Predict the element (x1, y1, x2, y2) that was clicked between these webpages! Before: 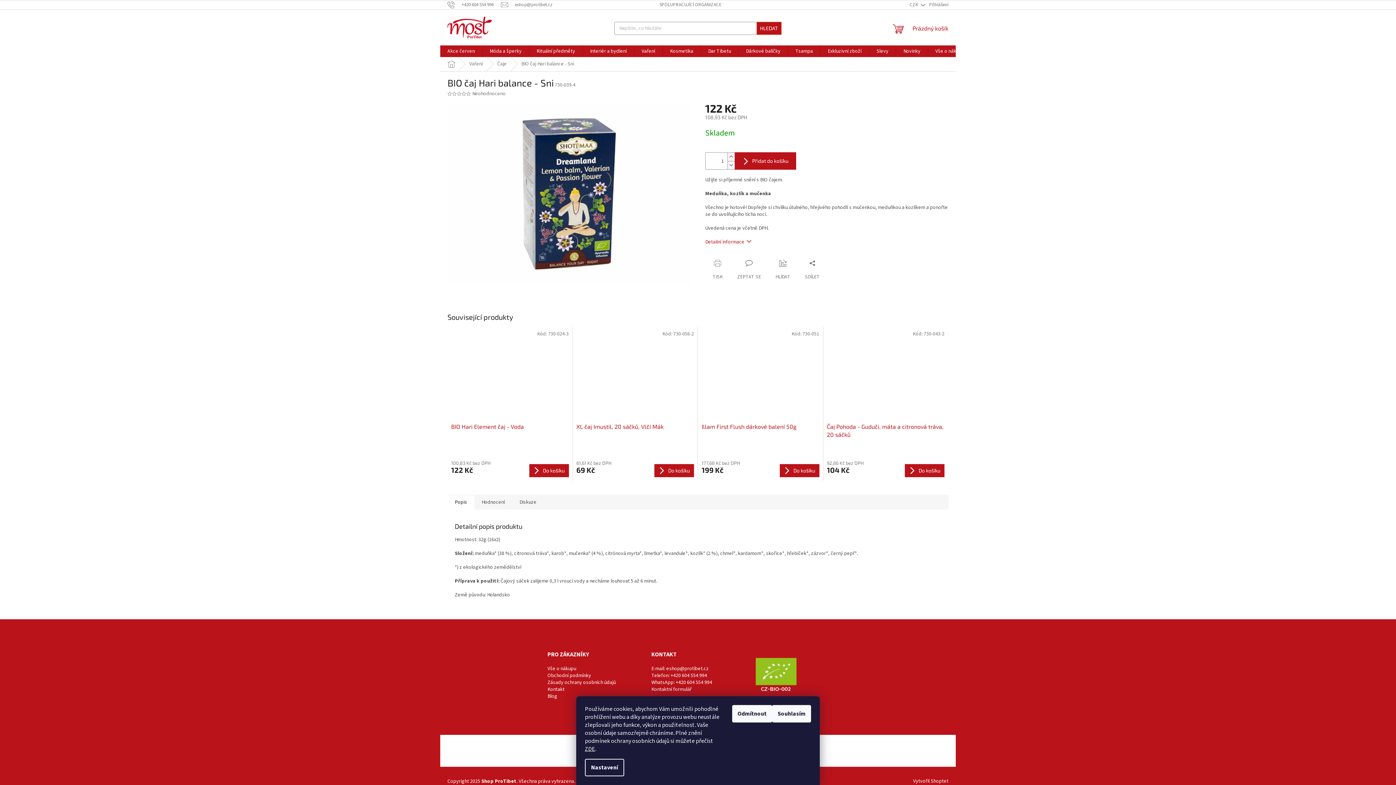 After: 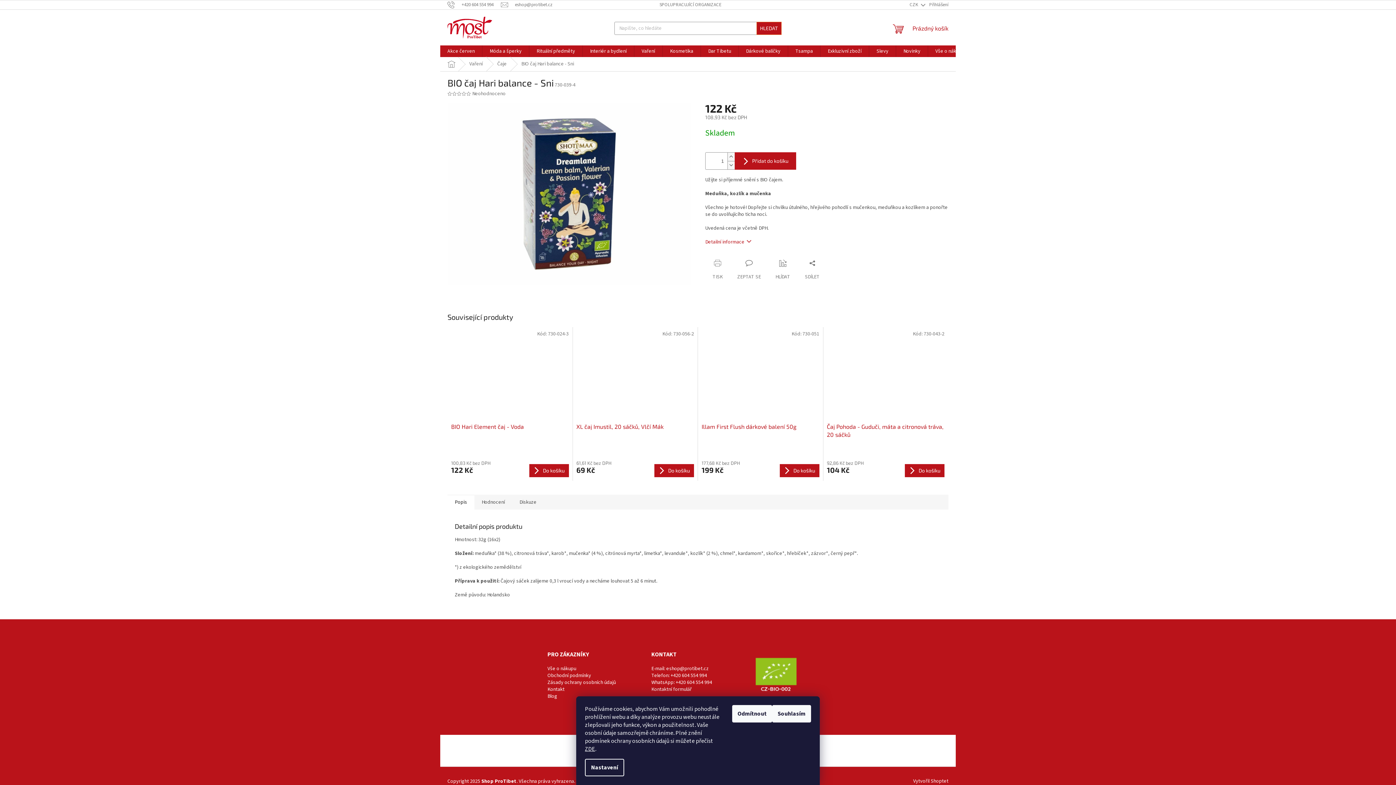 Action: bbox: (461, 91, 466, 96)